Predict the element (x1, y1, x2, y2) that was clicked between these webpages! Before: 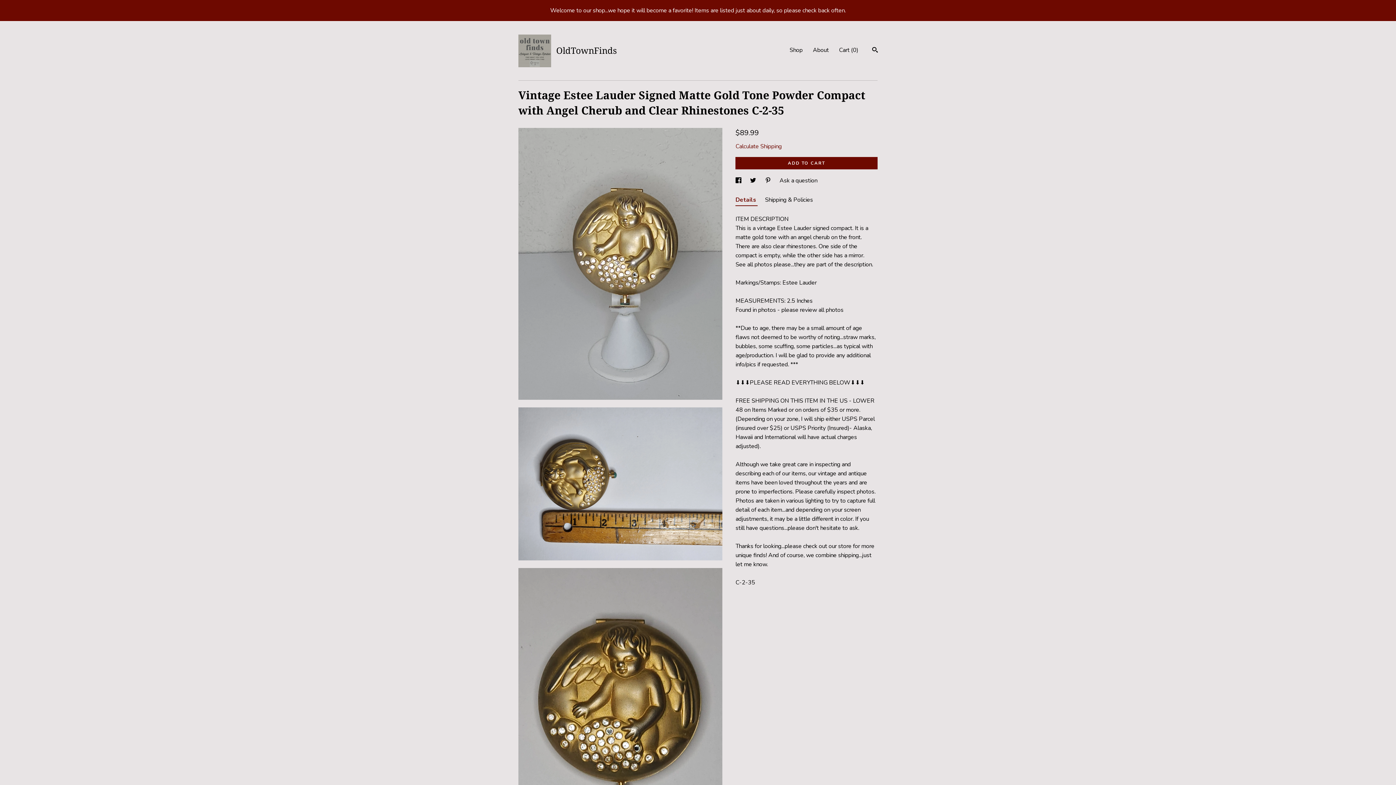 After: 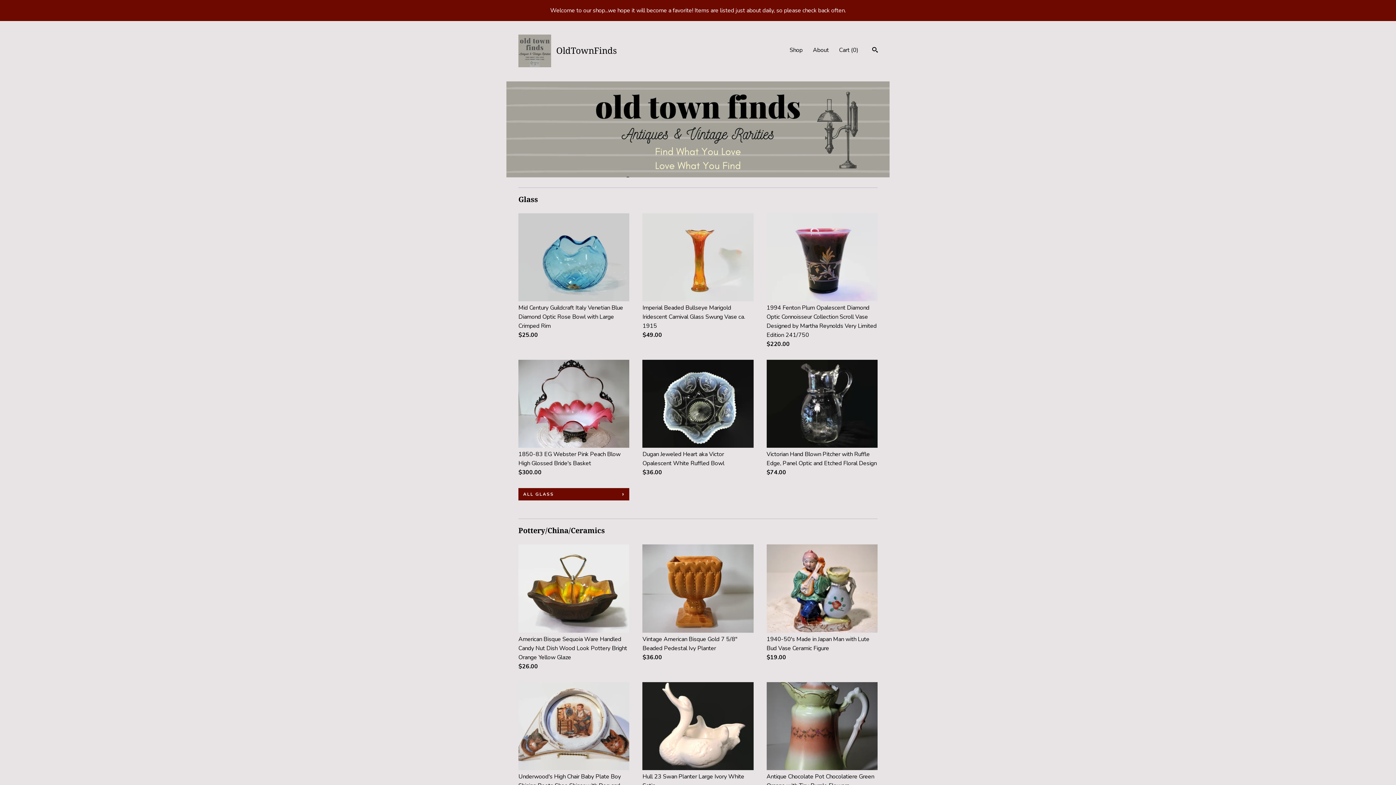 Action: bbox: (518, 34, 617, 67) label:  
OldTownFinds